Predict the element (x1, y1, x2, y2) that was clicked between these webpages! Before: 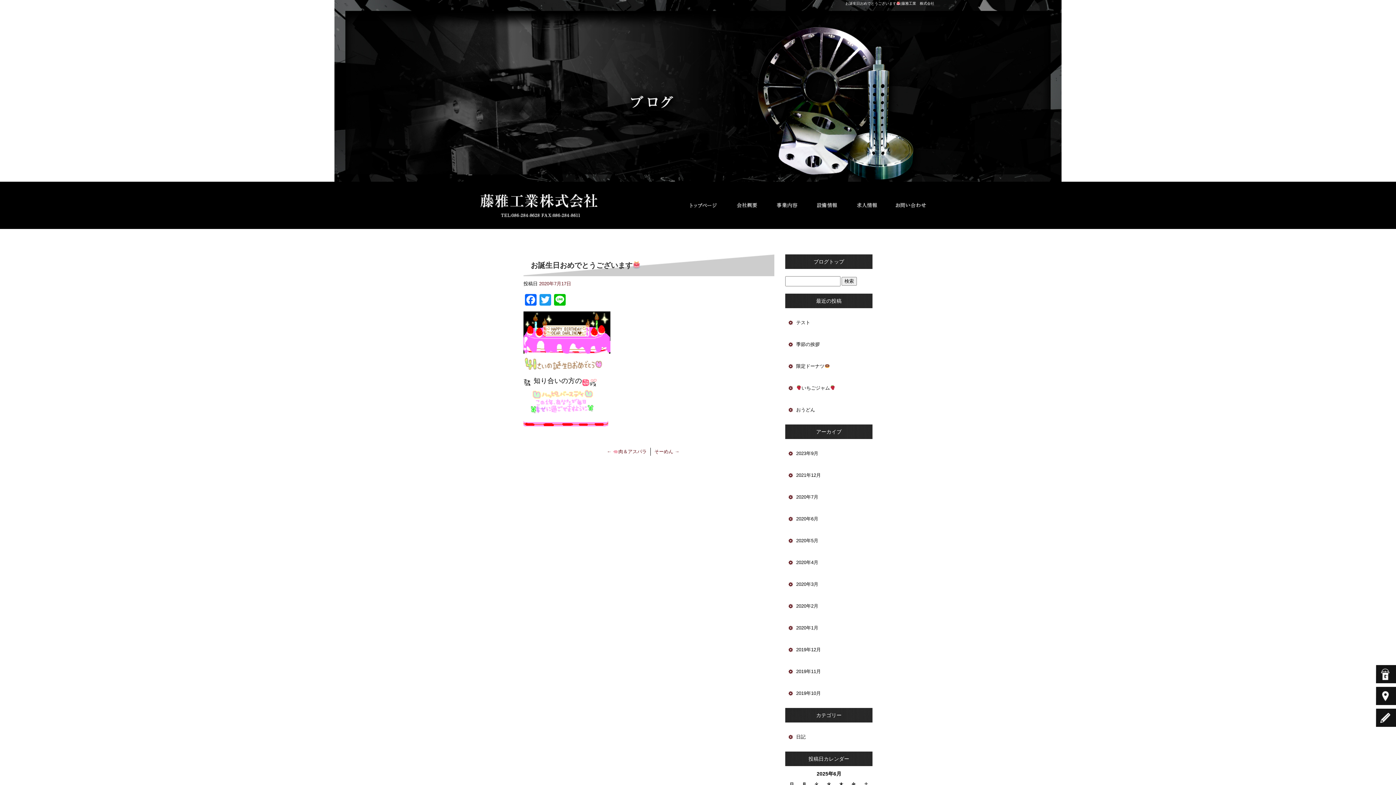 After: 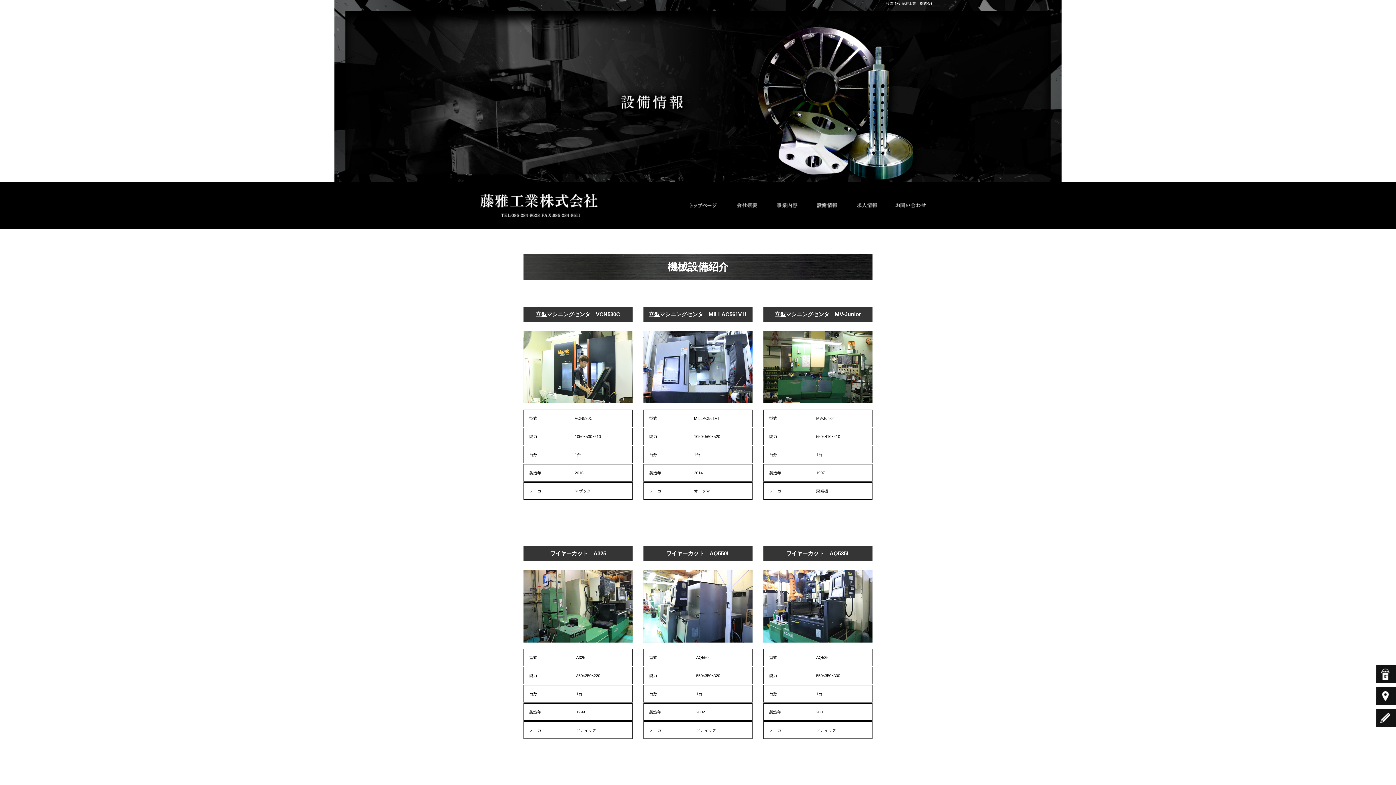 Action: label: 設備&製品情報 bbox: (807, 192, 847, 218)